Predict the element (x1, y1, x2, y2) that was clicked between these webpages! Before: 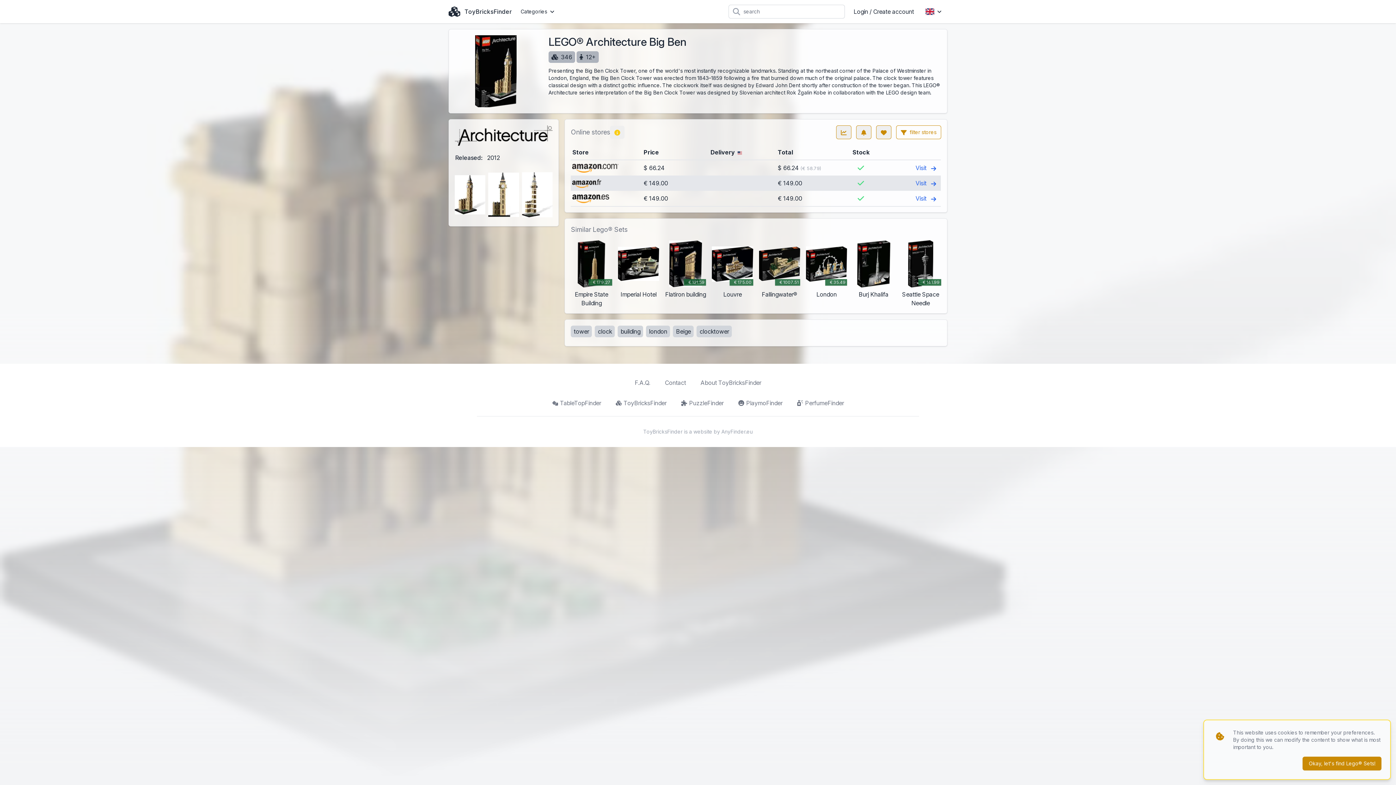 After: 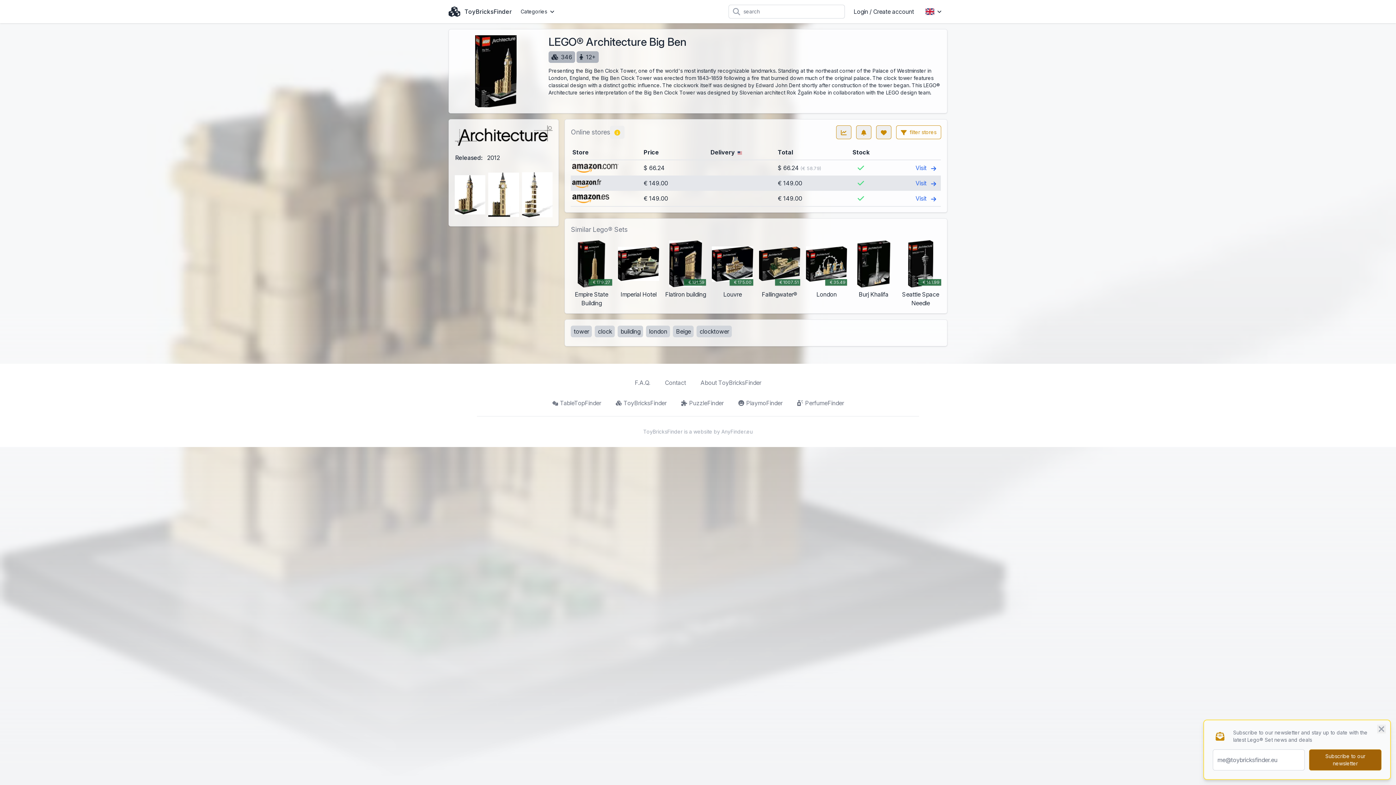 Action: bbox: (1302, 757, 1381, 770) label: Okay, let's find Lego® Sets!